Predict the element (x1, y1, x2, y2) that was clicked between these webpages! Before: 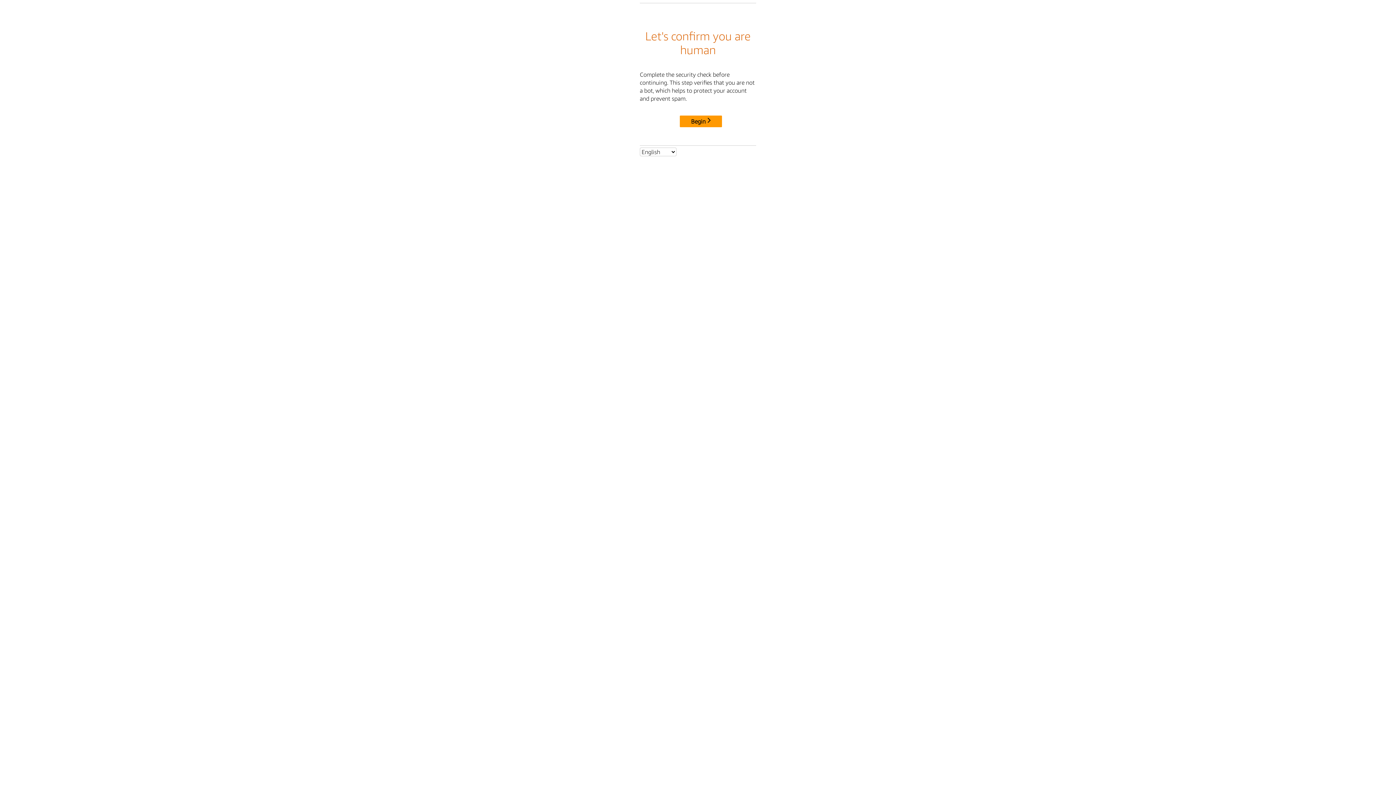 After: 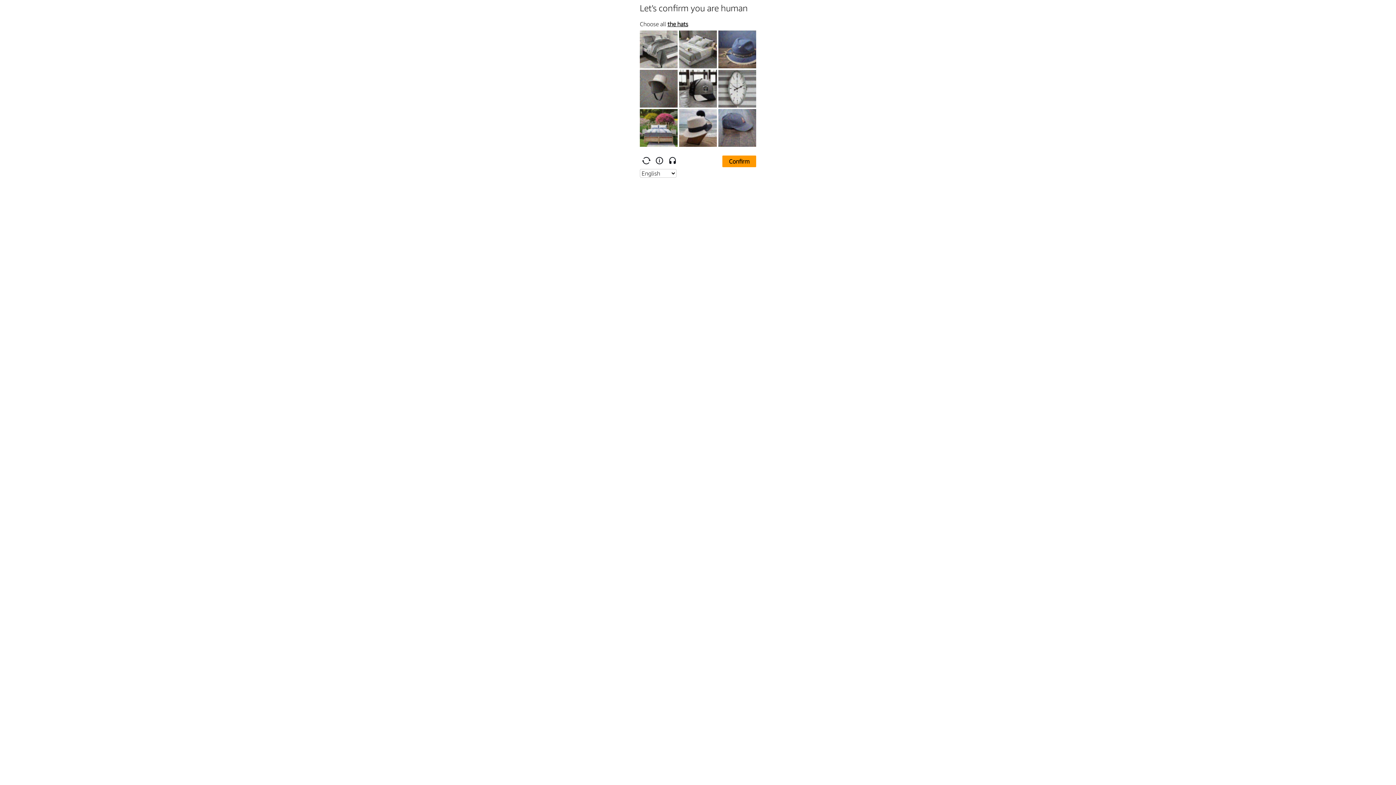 Action: label: Begin bbox: (680, 115, 722, 127)